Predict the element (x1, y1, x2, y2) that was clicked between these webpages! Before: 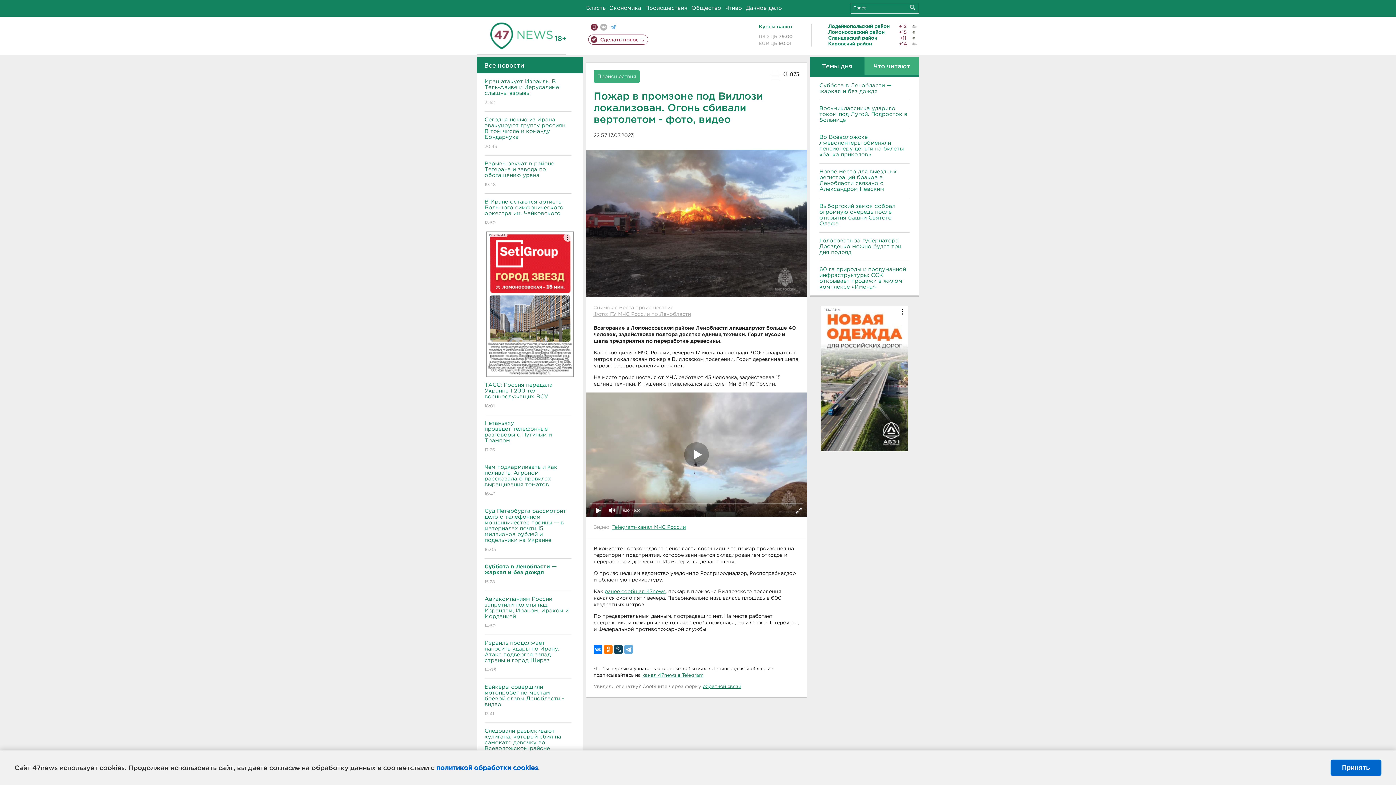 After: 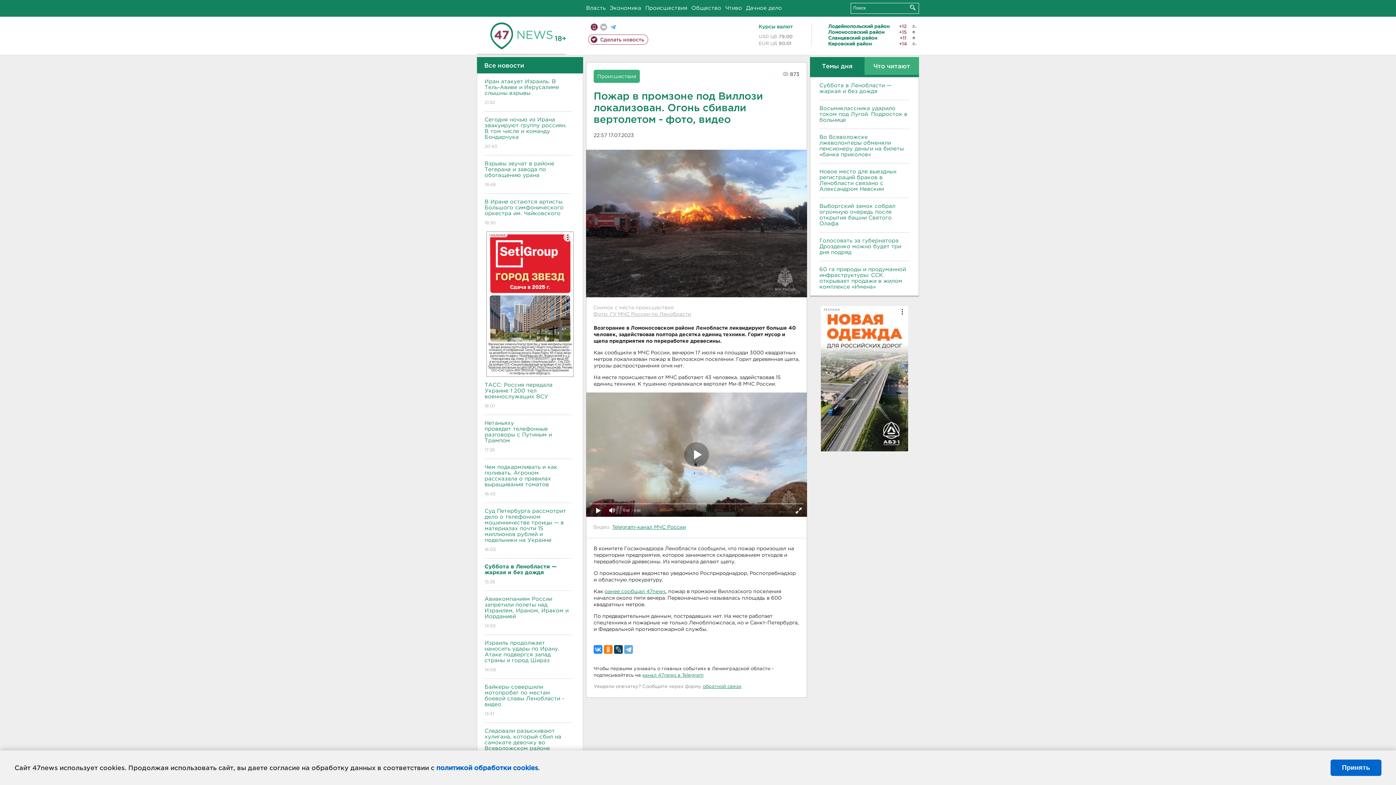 Action: bbox: (593, 645, 602, 654)